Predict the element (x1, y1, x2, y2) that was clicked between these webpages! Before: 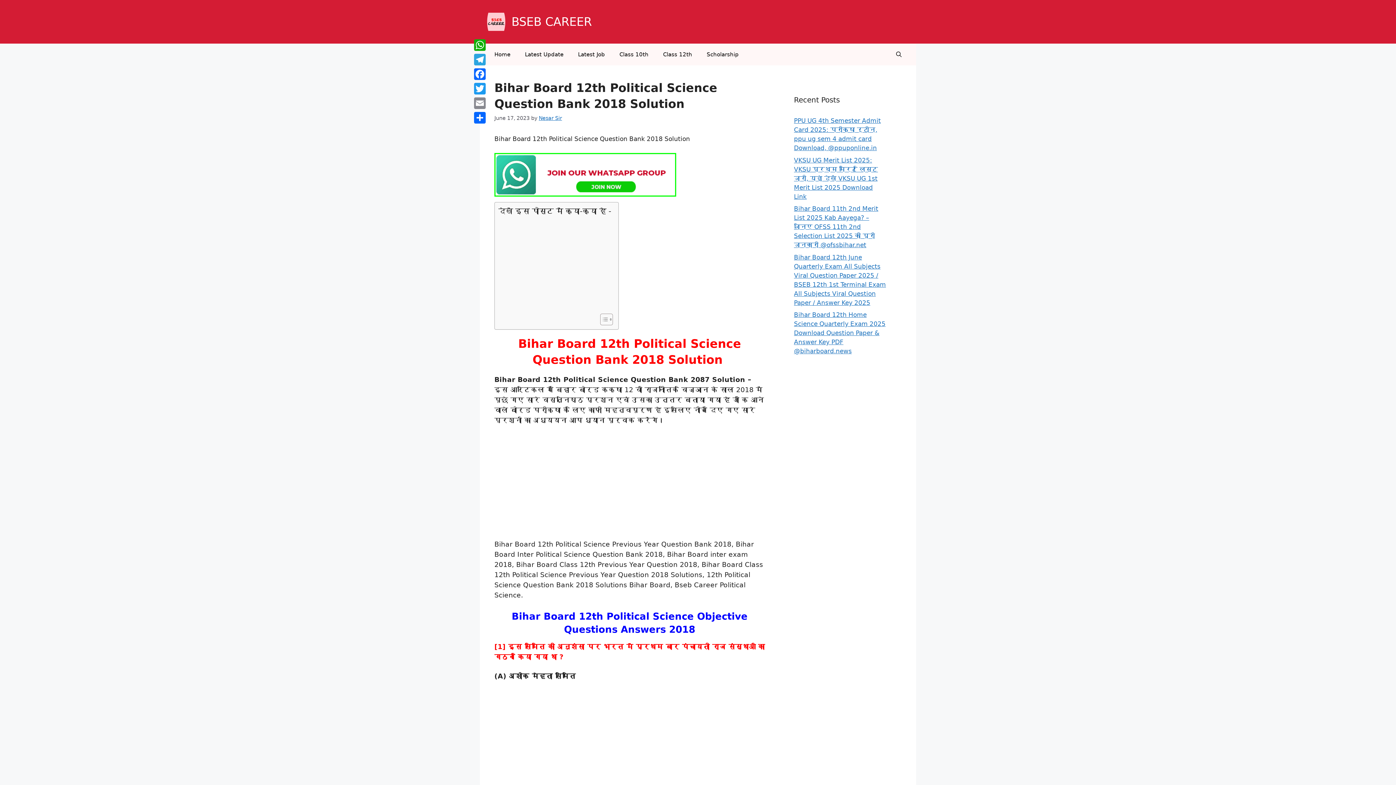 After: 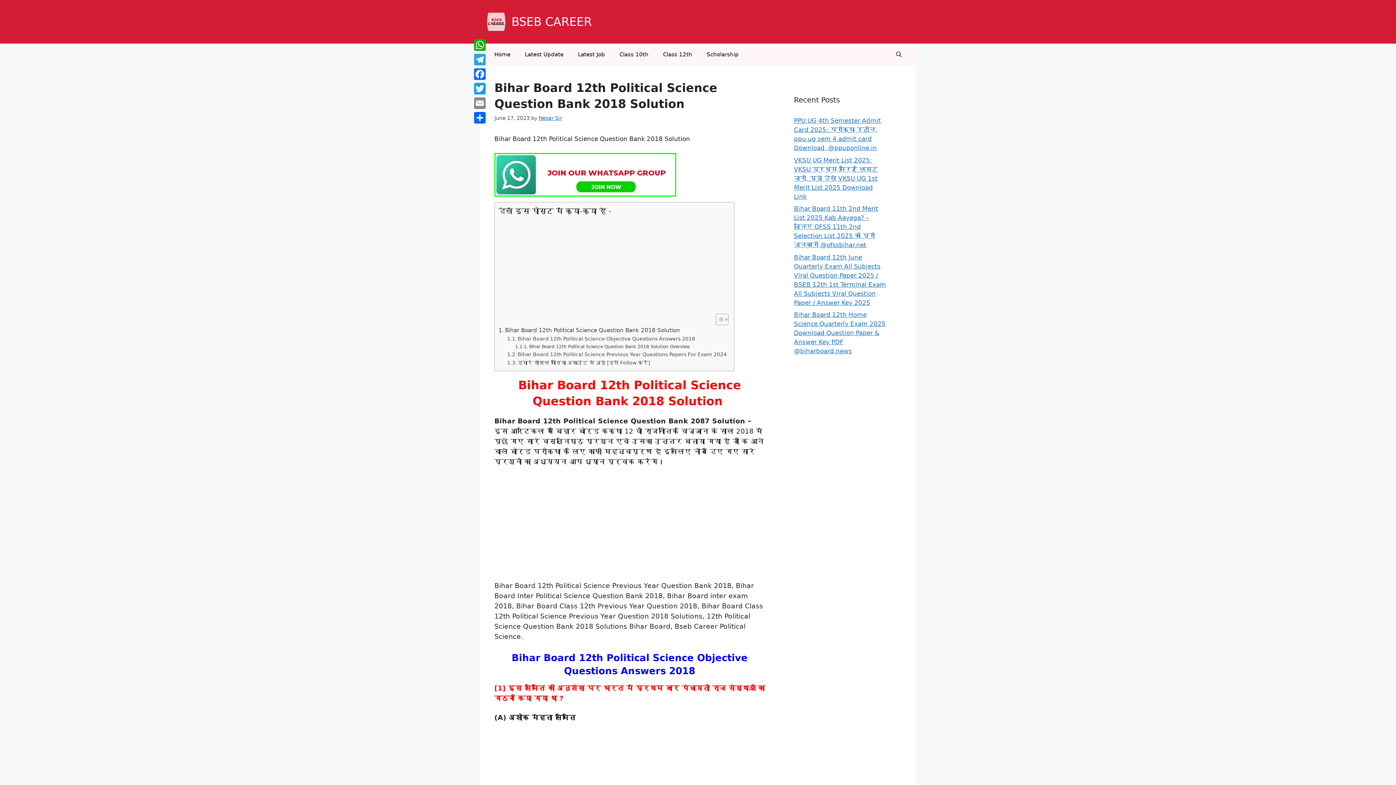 Action: label: Toggle Table of Content bbox: (594, 313, 611, 325)